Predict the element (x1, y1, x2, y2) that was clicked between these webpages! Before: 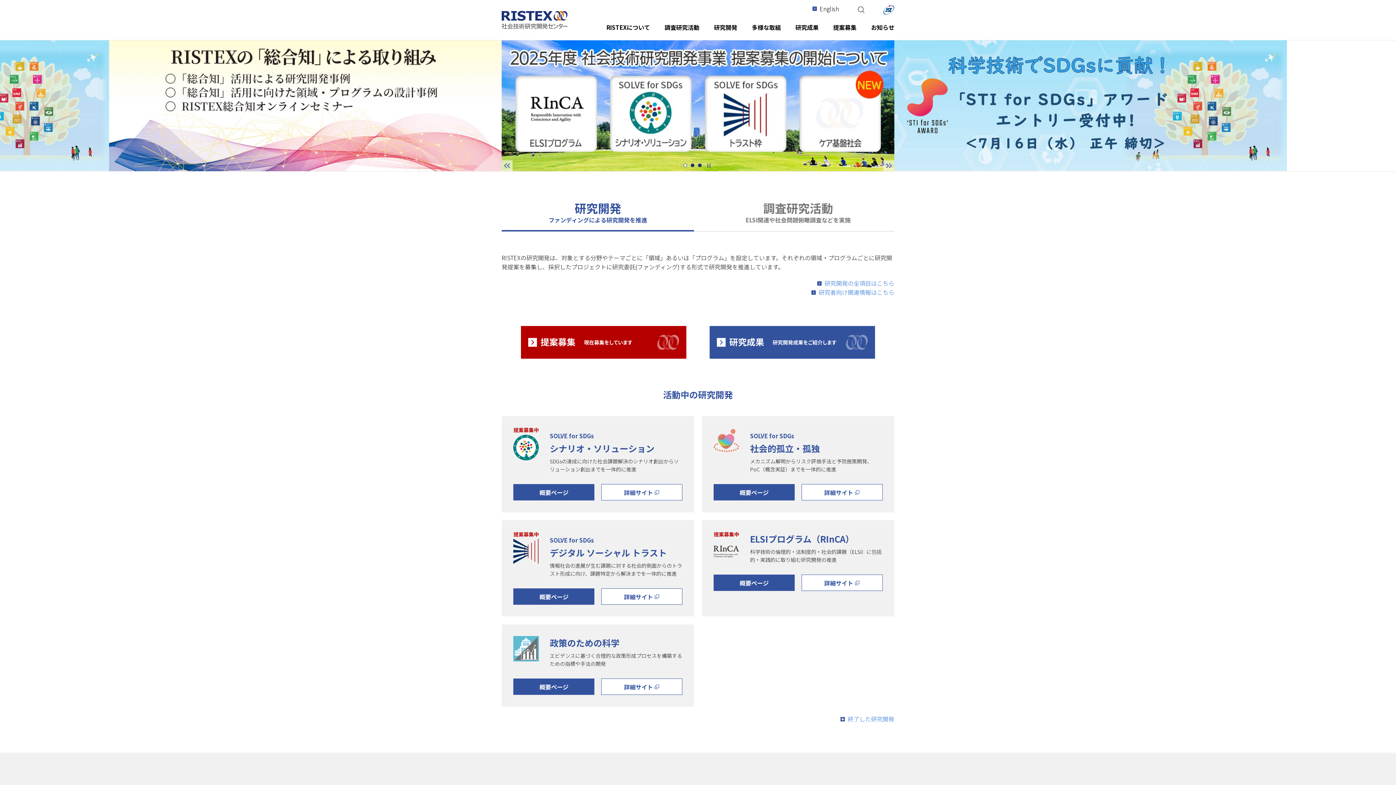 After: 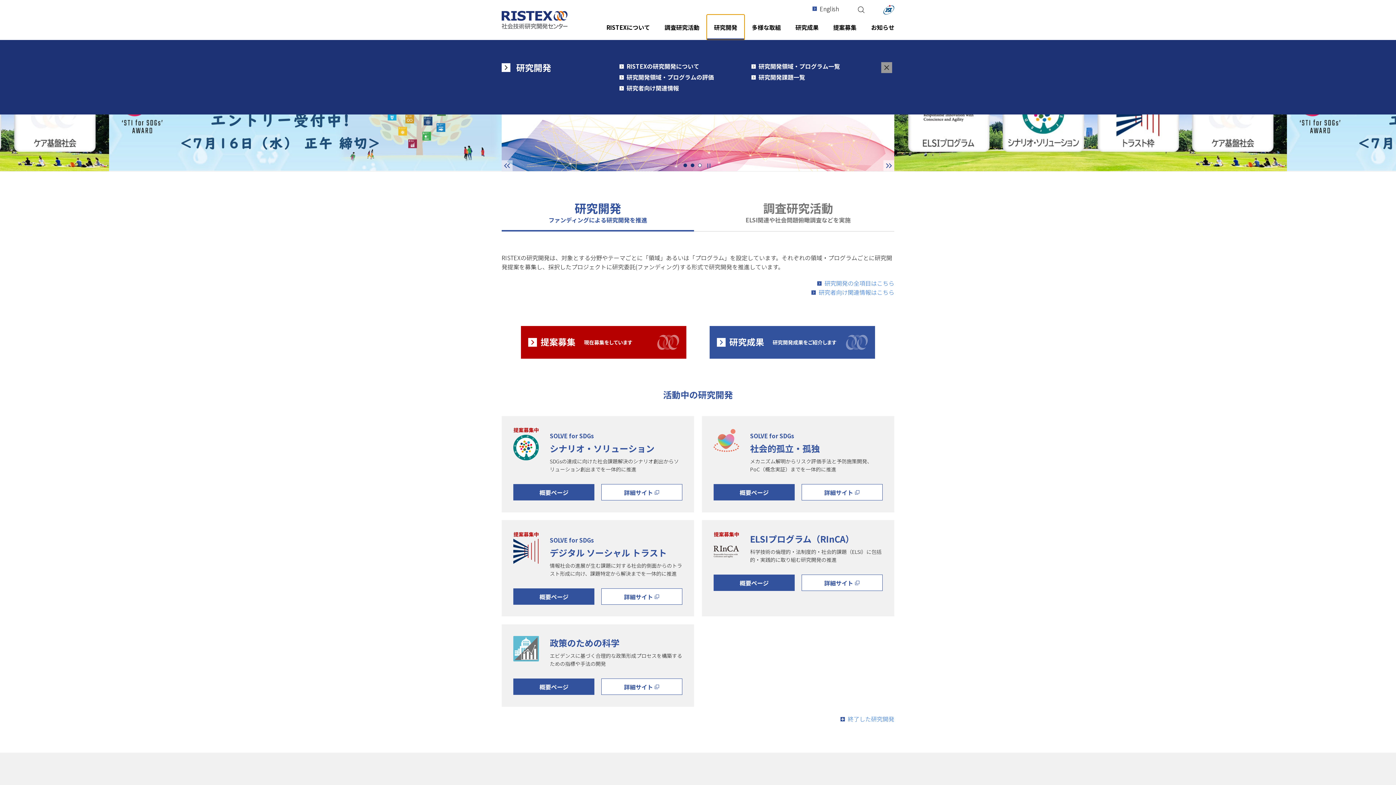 Action: bbox: (706, 14, 744, 40) label: 研究開発